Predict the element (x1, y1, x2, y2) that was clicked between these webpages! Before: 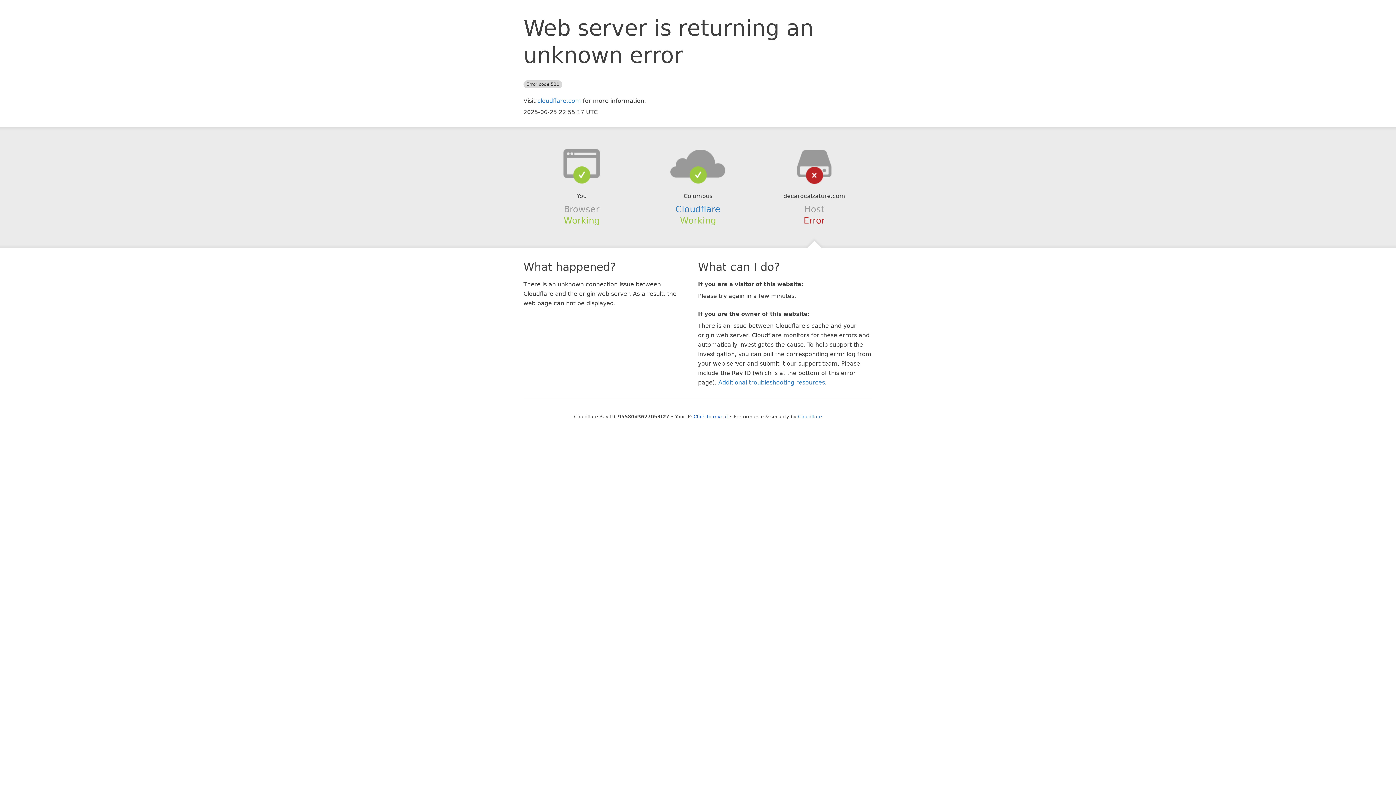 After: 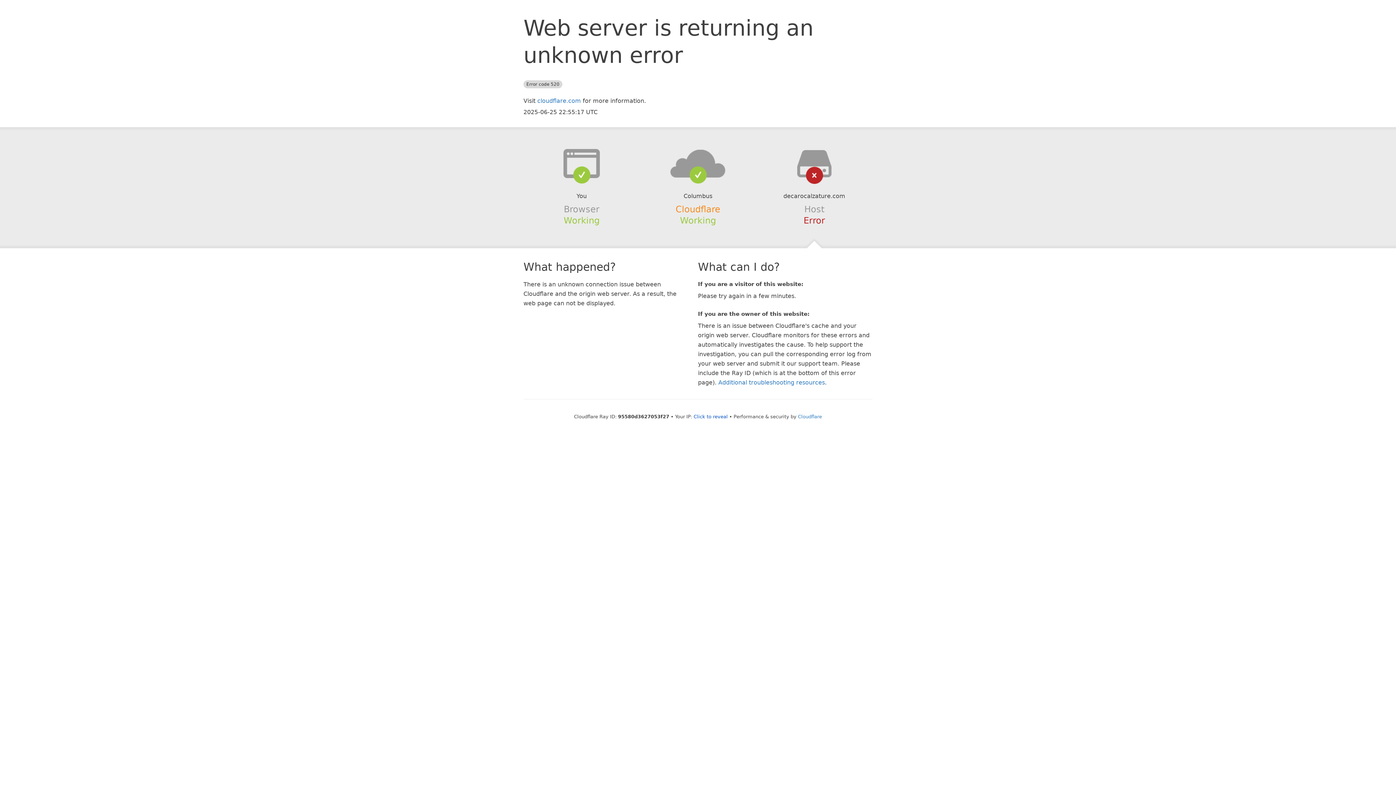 Action: label: Cloudflare bbox: (675, 204, 720, 214)